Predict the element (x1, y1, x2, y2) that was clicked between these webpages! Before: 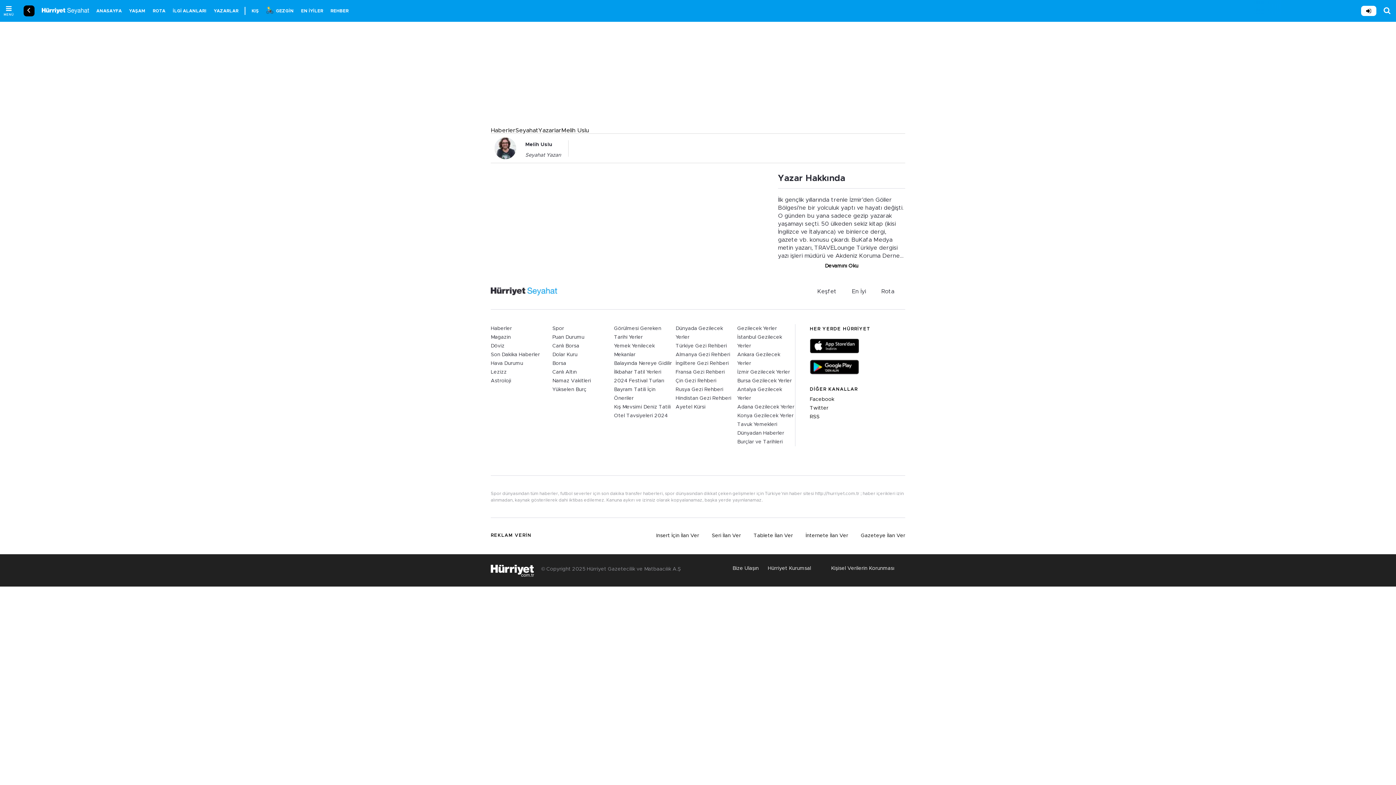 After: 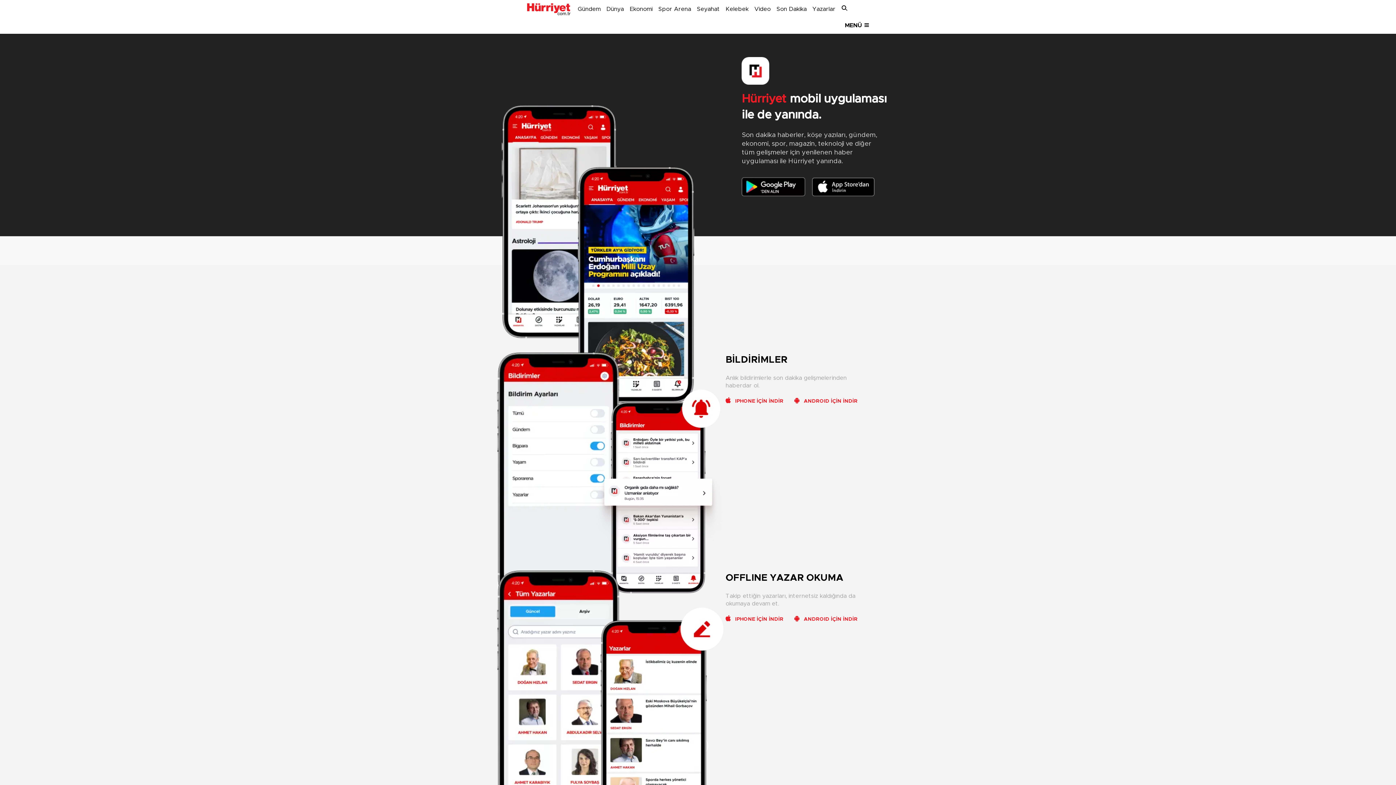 Action: bbox: (810, 360, 859, 375)